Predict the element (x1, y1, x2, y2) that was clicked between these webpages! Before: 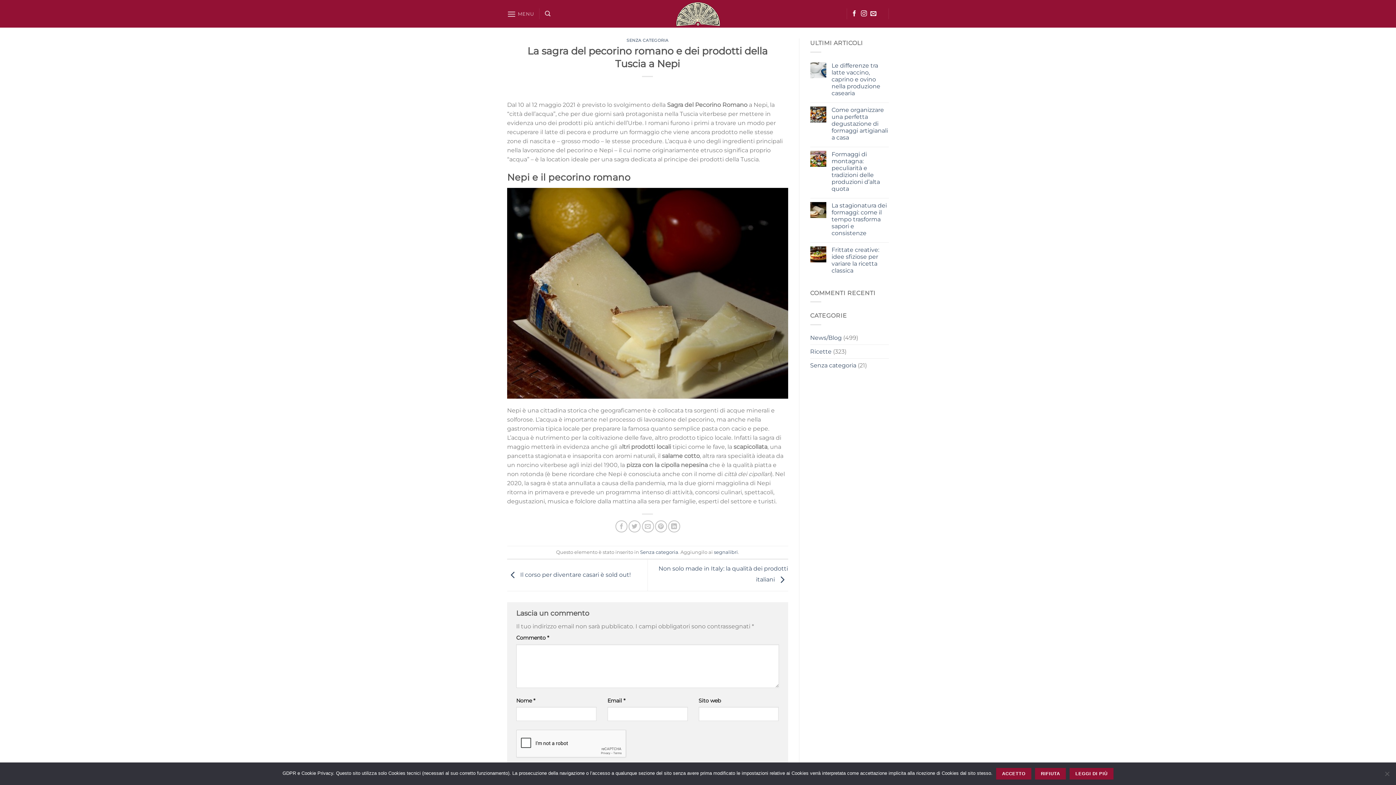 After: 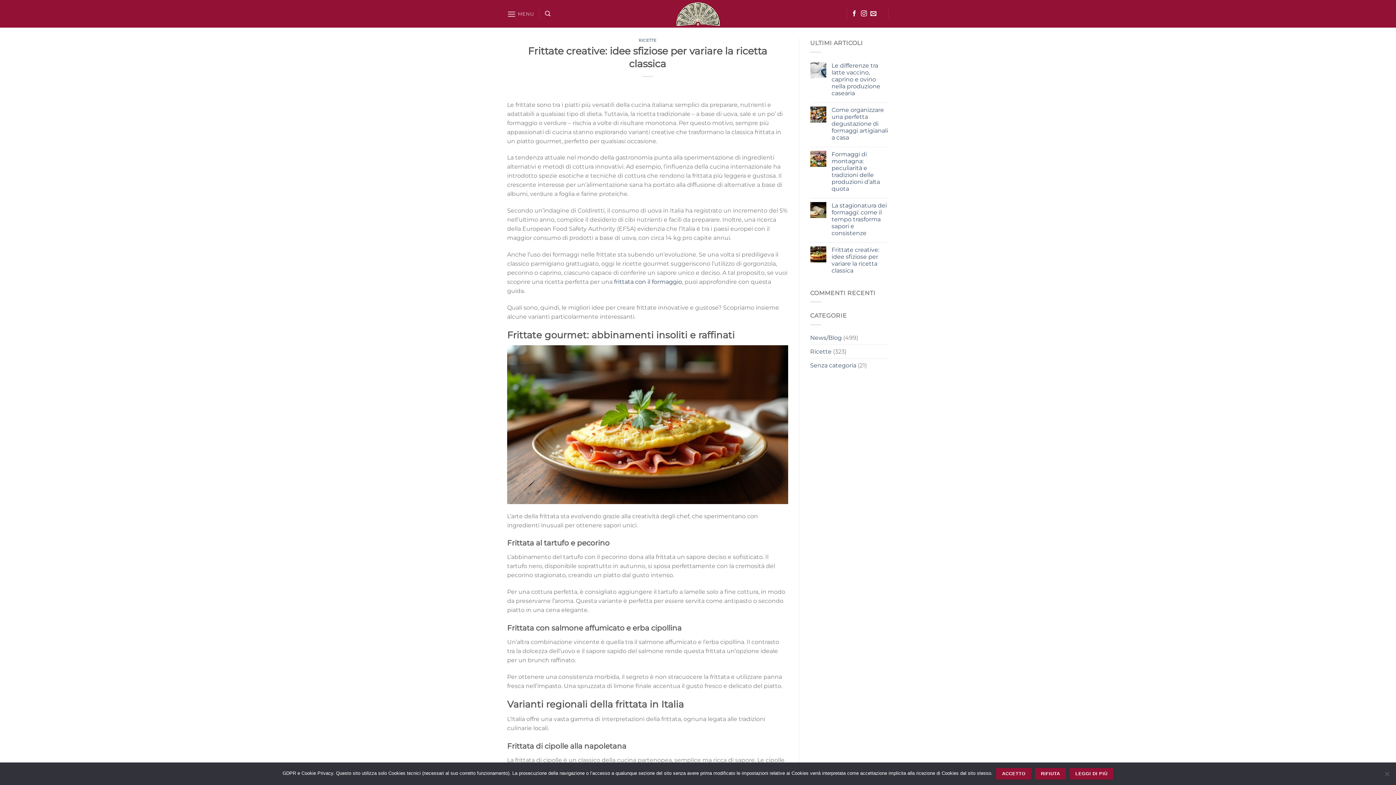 Action: bbox: (831, 246, 889, 274) label: Frittate creative: idee sfiziose per variare la ricetta classica